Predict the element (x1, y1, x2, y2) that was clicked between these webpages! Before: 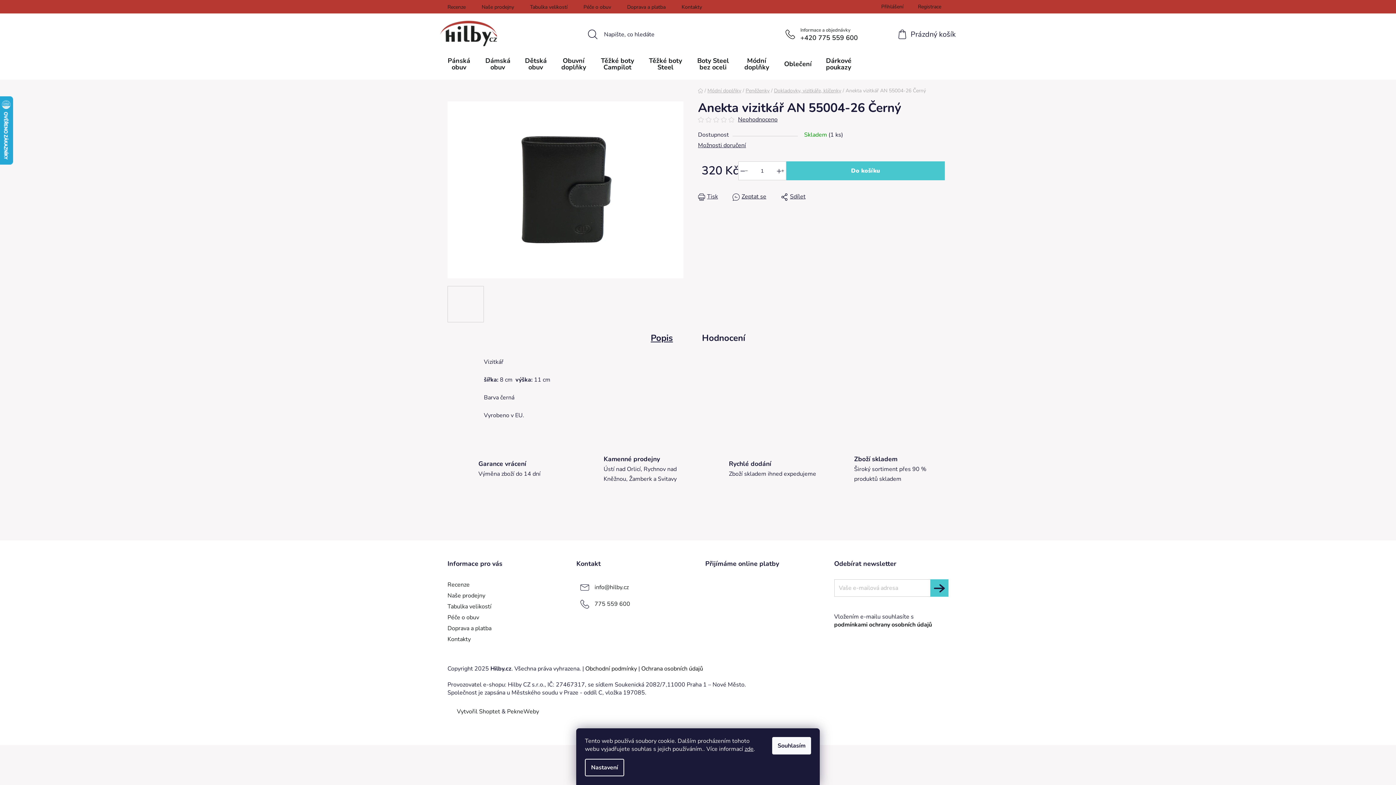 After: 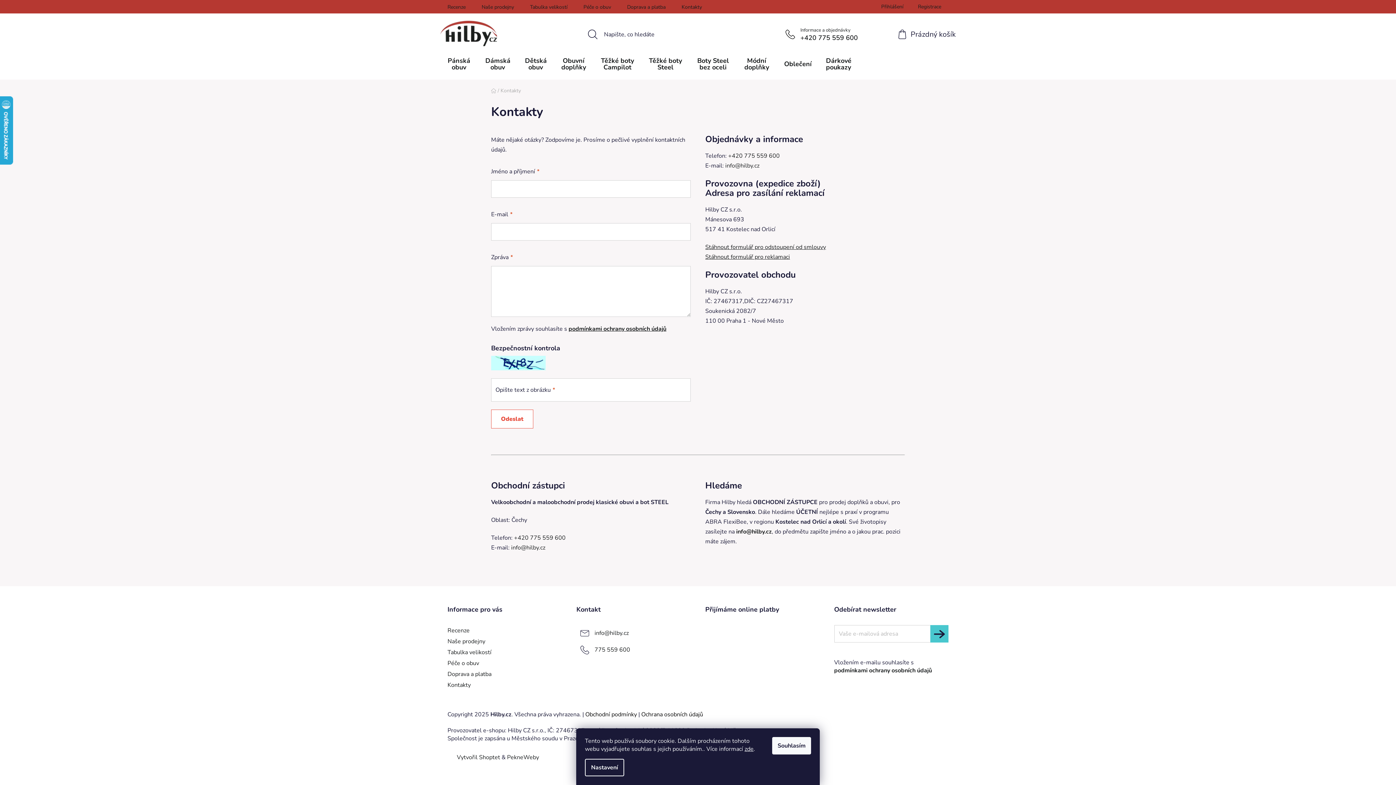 Action: bbox: (447, 635, 470, 643) label: Kontakty